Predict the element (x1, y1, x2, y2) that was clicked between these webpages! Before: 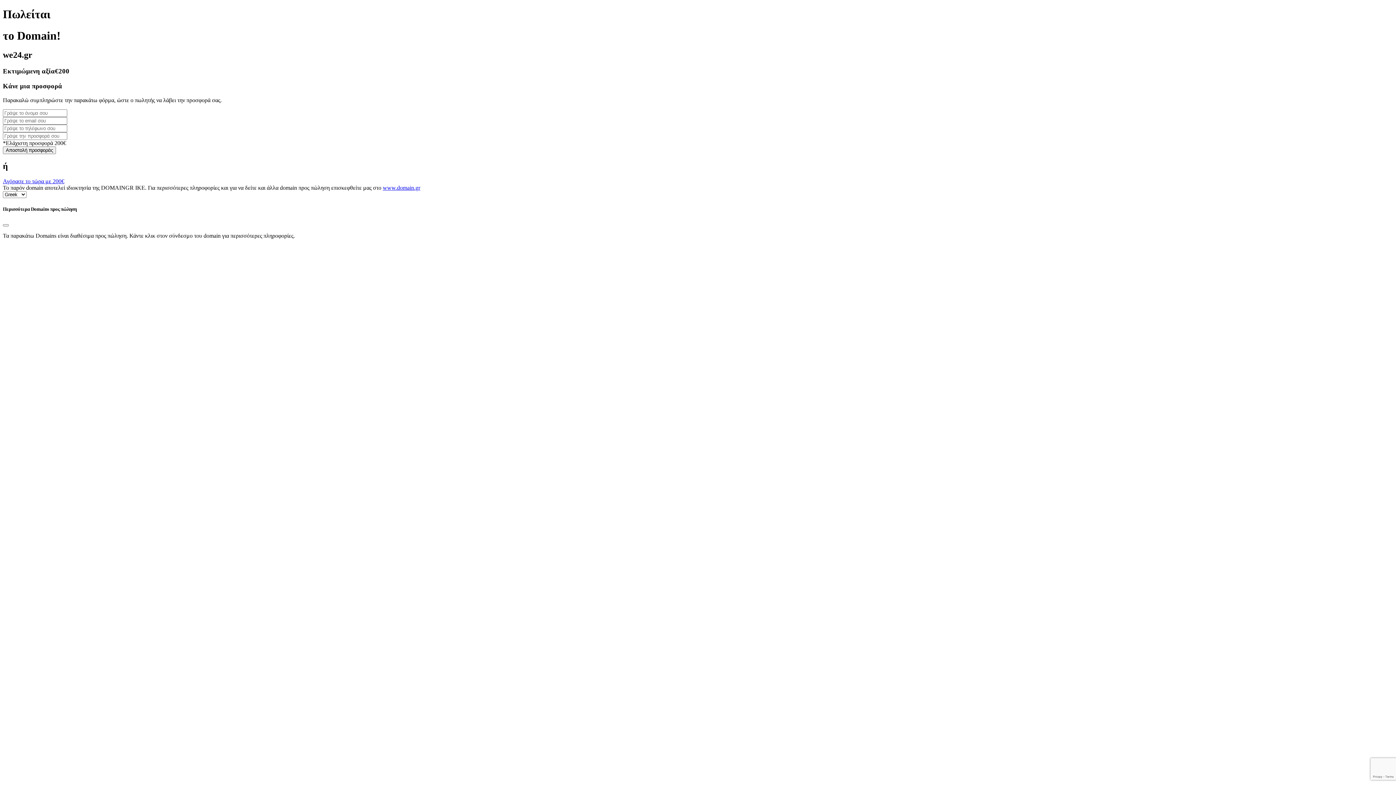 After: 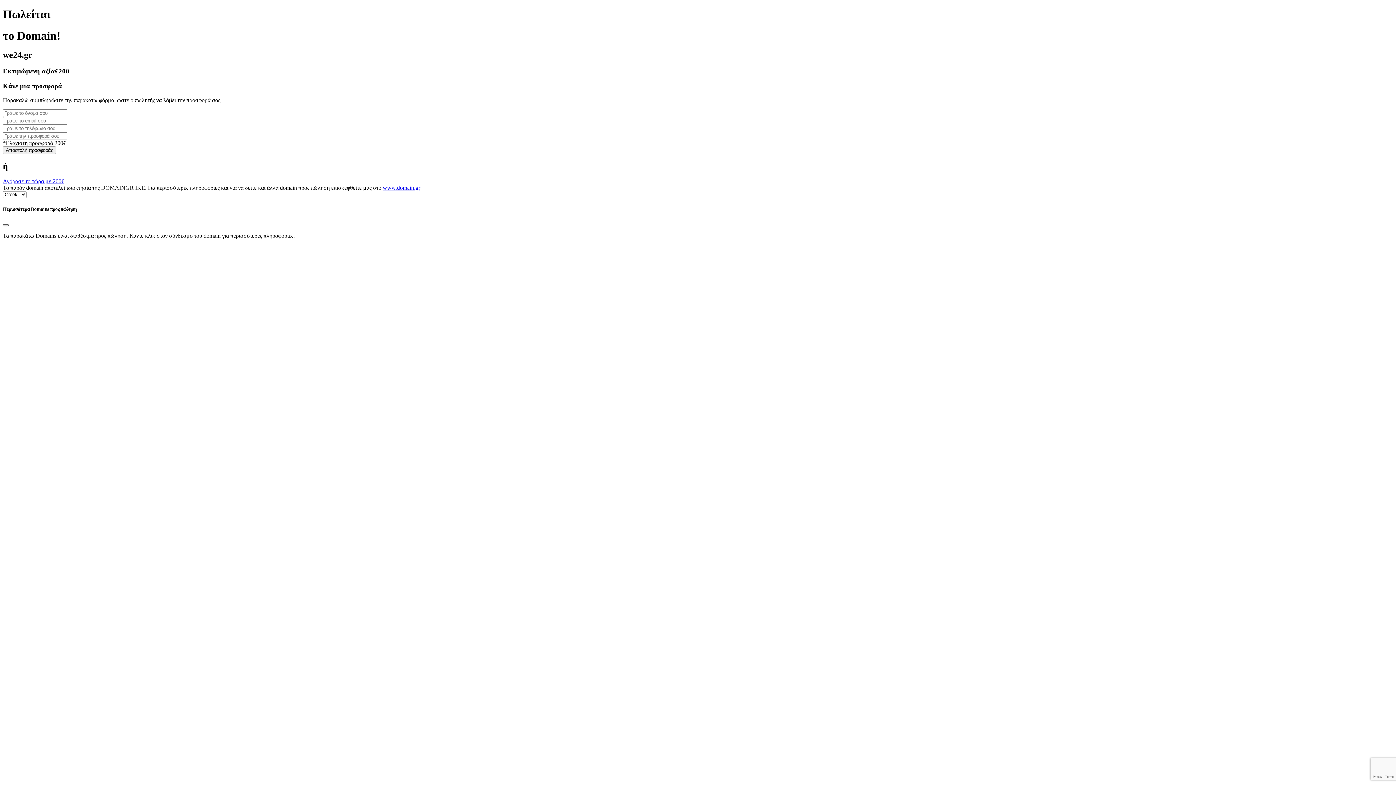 Action: bbox: (2, 224, 8, 226) label: Close